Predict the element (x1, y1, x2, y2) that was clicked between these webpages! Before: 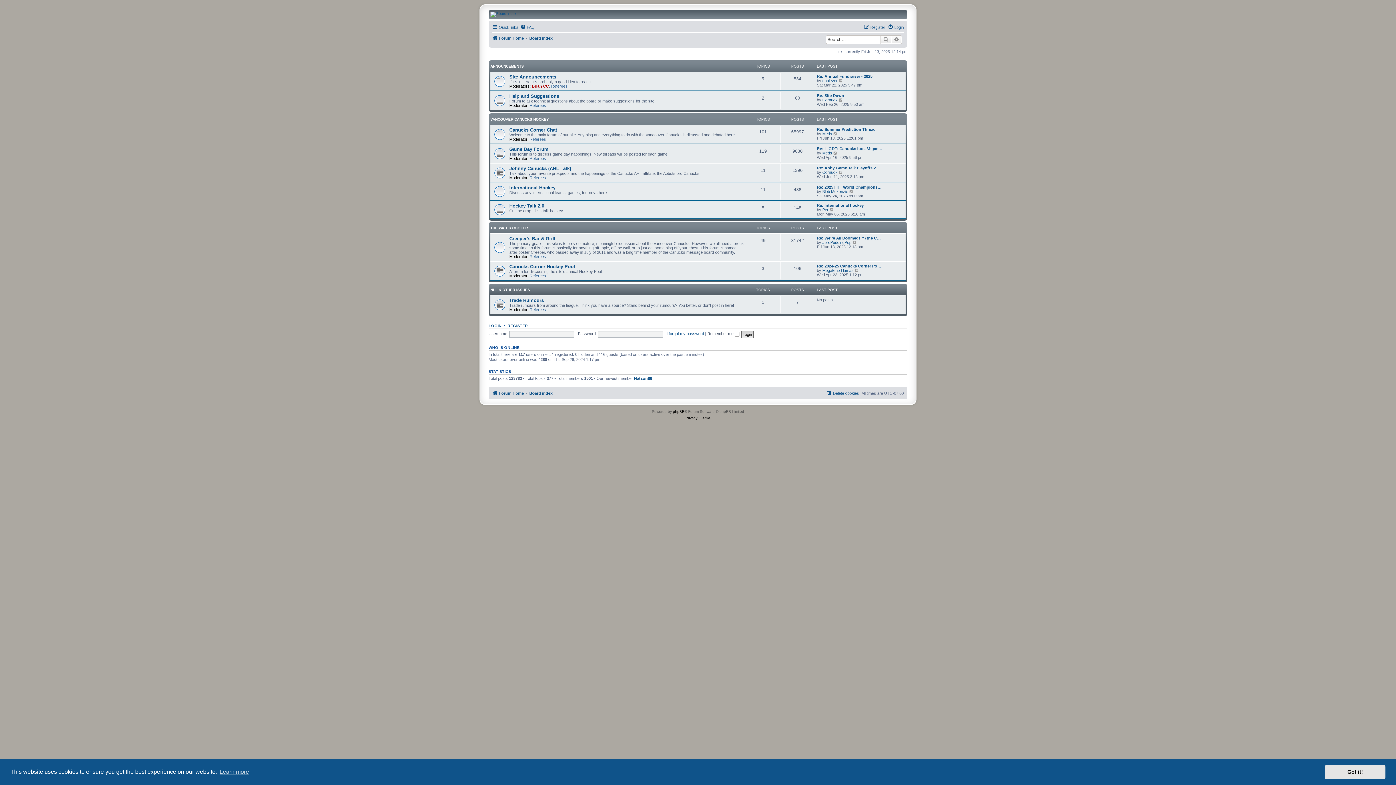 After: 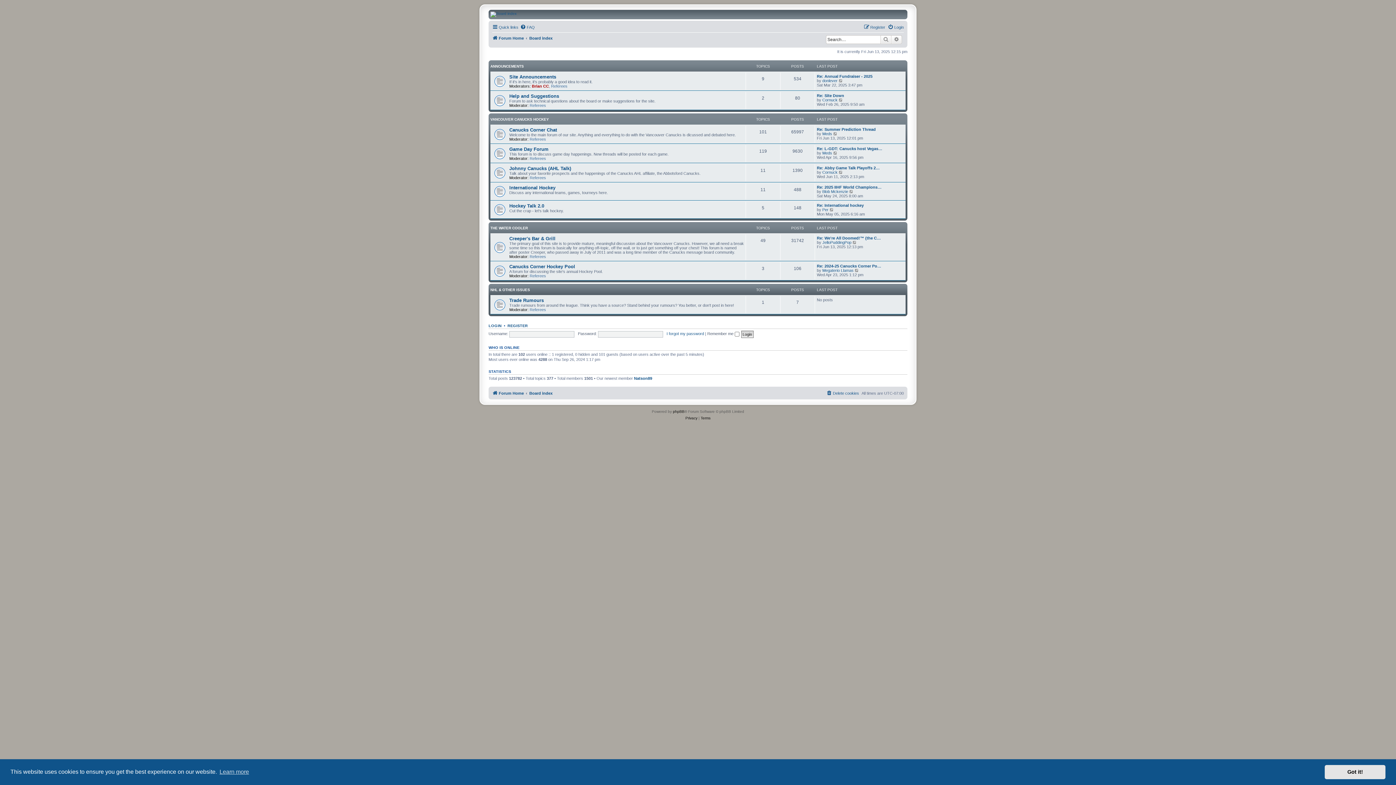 Action: bbox: (492, 389, 524, 397) label: Forum Home